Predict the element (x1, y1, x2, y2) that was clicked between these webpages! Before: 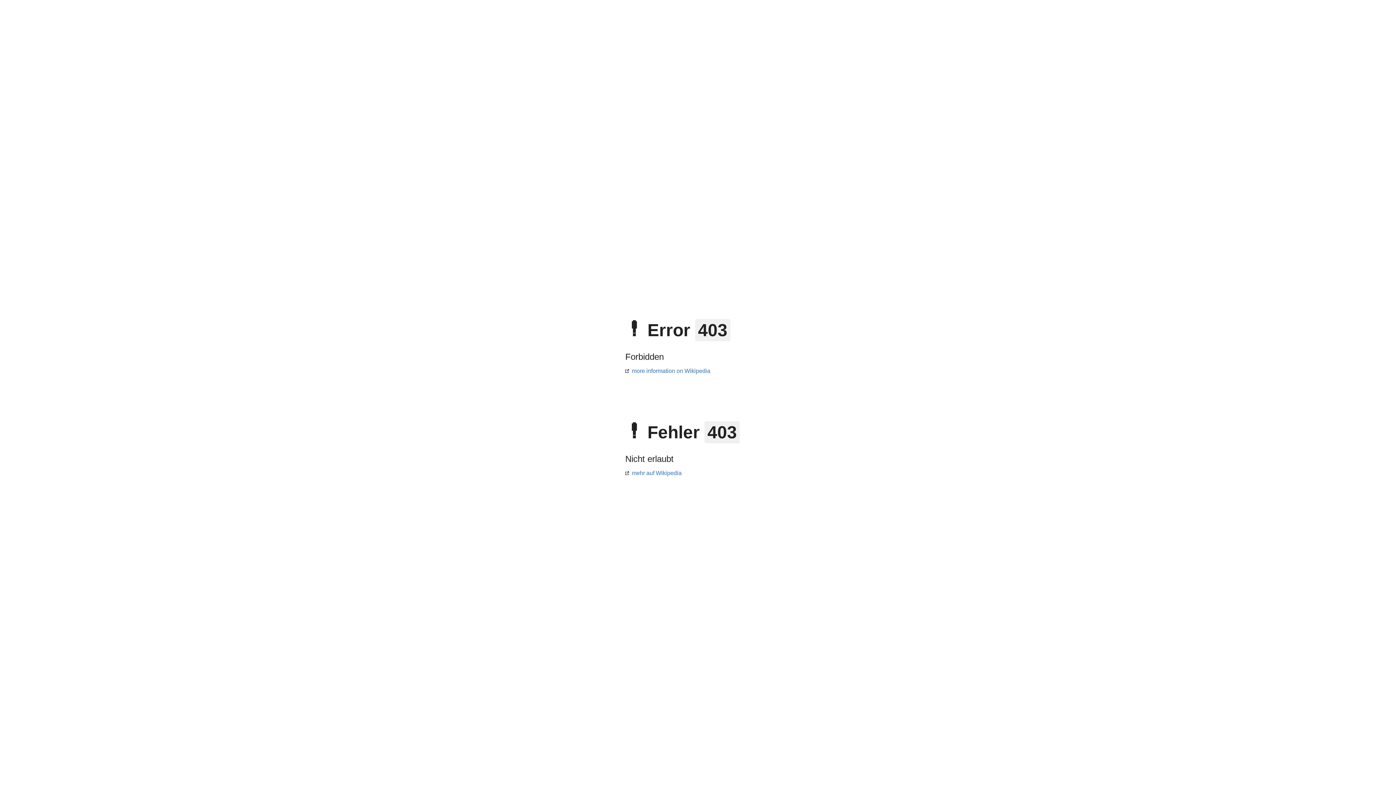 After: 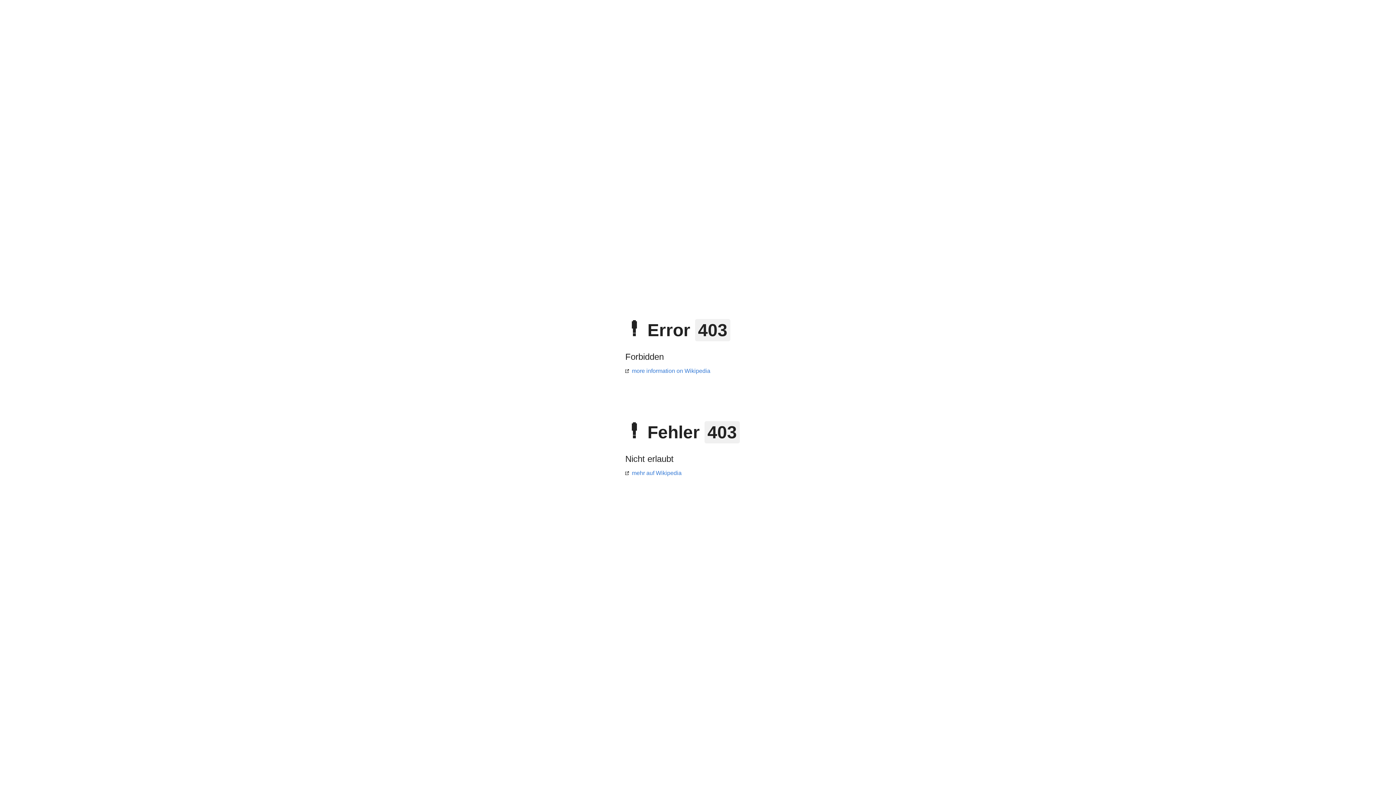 Action: bbox: (625, 368, 710, 374) label: more information on Wikipedia